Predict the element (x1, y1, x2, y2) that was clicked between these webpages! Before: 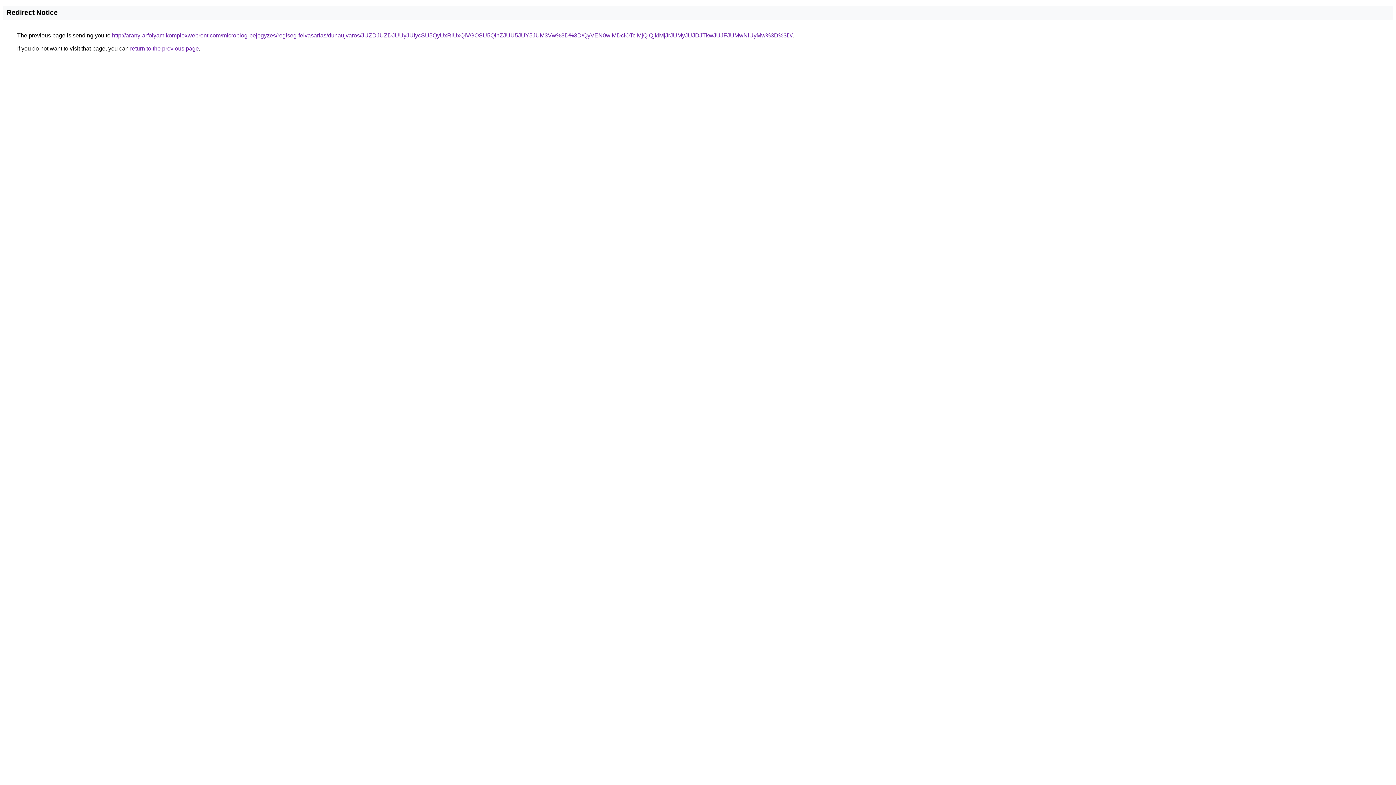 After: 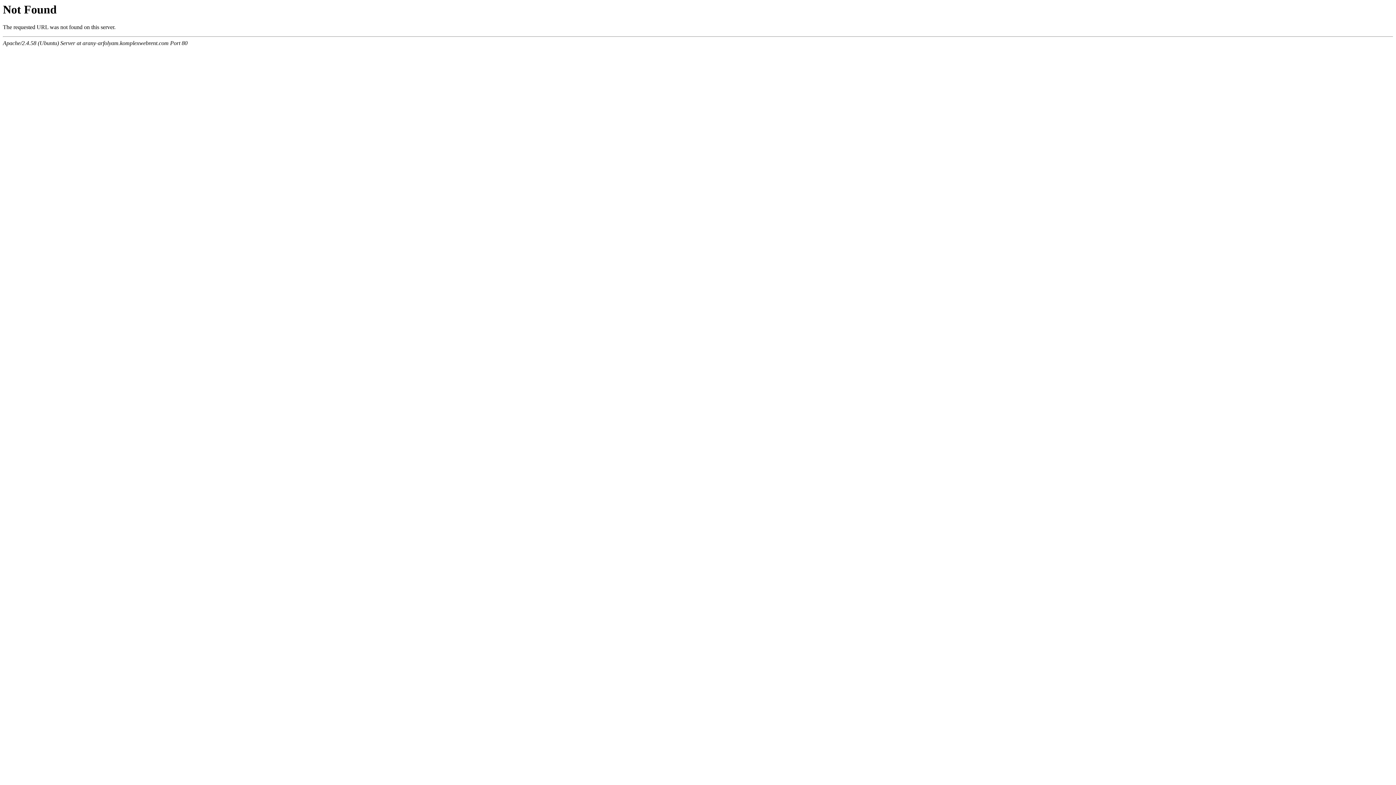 Action: bbox: (112, 32, 792, 38) label: http://arany-arfolyam.komplexwebrent.com/microblog-bejegyzes/regiseg-felvasarlas/dunaujvaros/JUZDJUZDJUUyJUIycSU5QyUxRiUxQiVGOSU5QlhZJUU5JUY5JUM3Vw%3D%3D/QyVEN0wlMDclOTclMjQlQjklMjJrJUMyJUJDJTkwJUJFJUMwNiUyMw%3D%3D/